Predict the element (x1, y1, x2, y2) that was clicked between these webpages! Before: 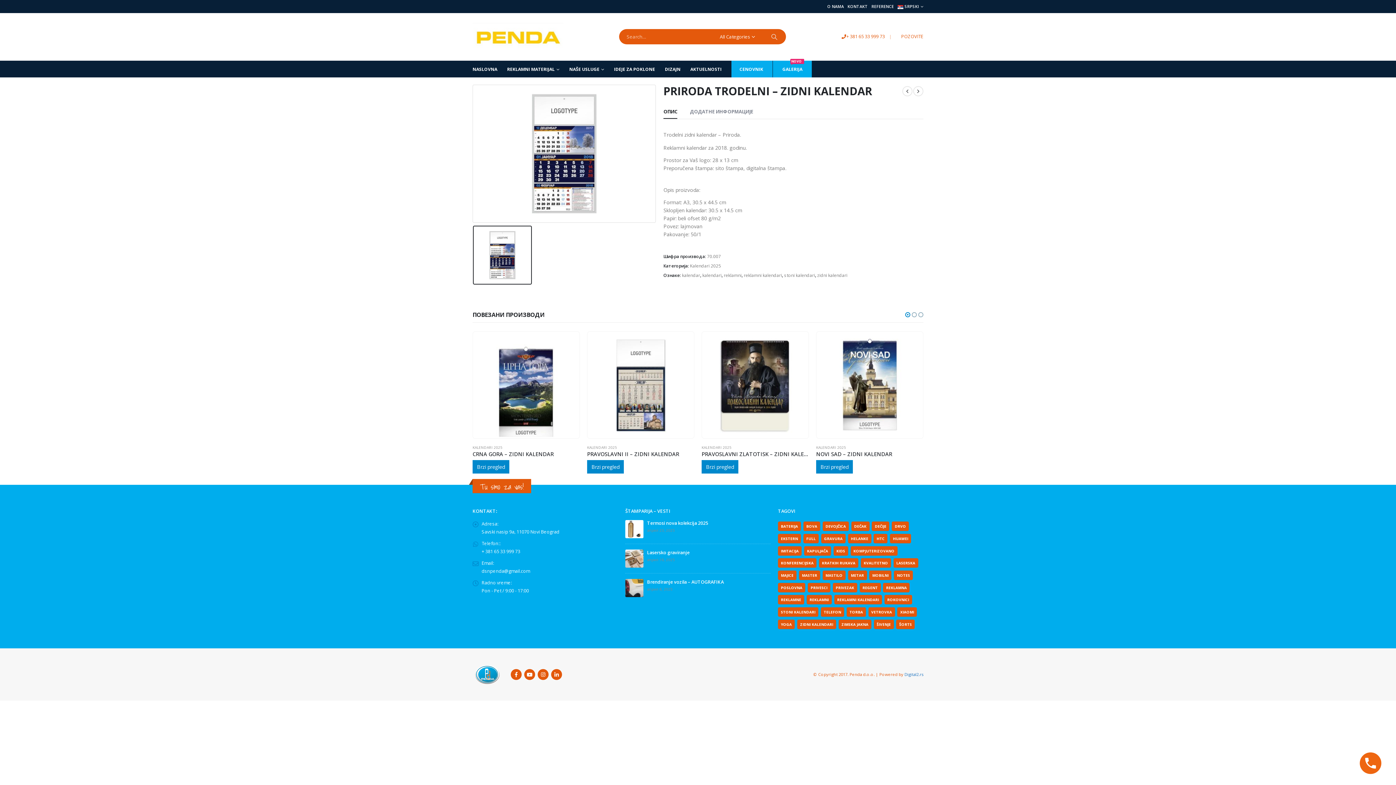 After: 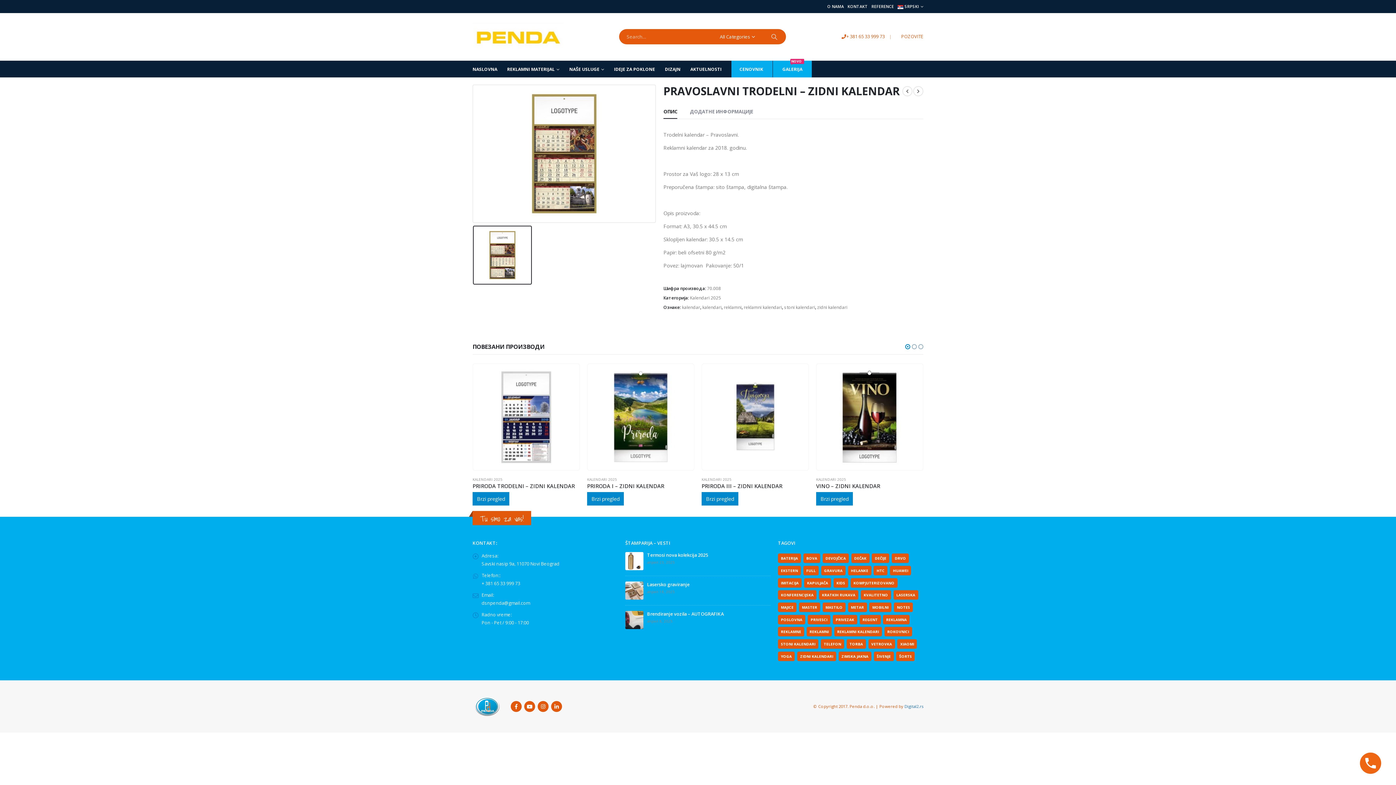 Action: bbox: (913, 86, 923, 96)